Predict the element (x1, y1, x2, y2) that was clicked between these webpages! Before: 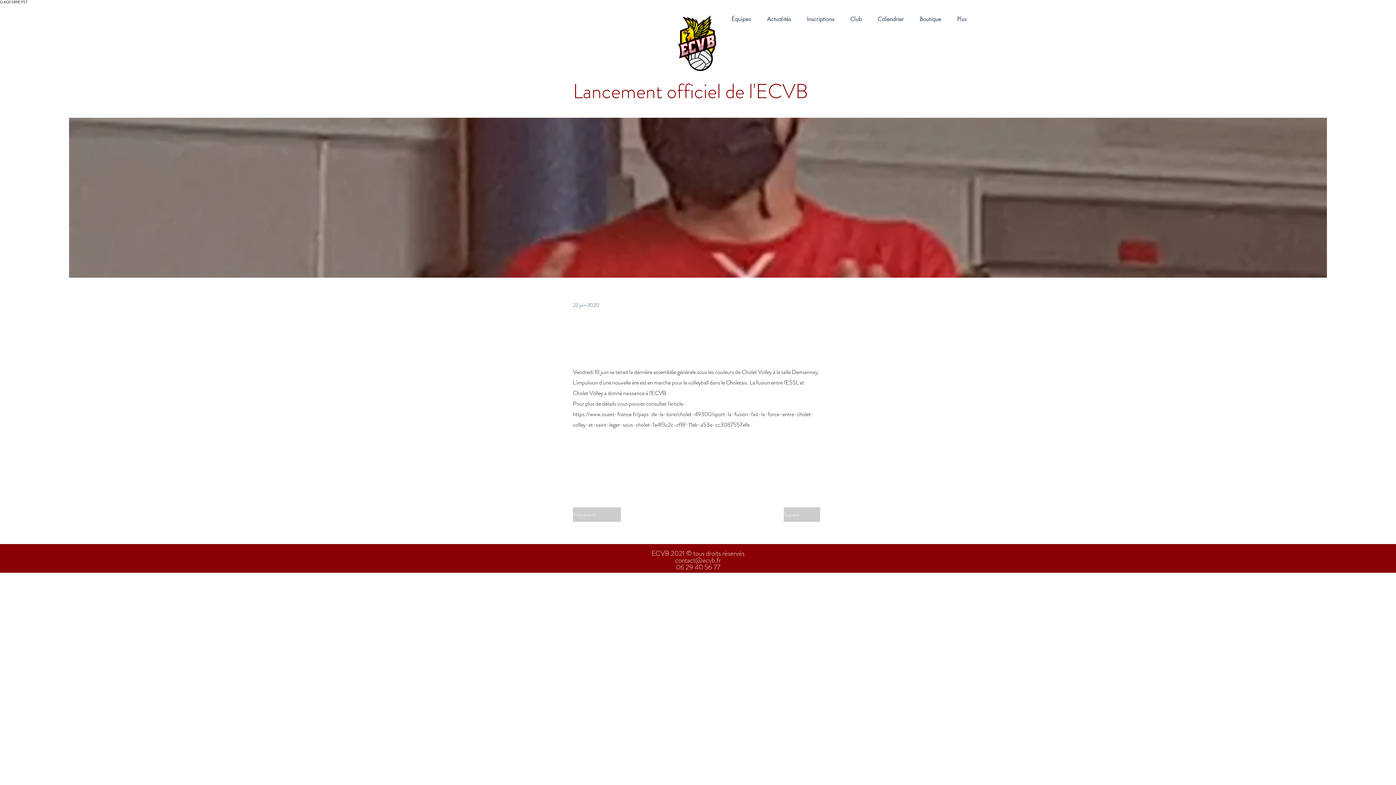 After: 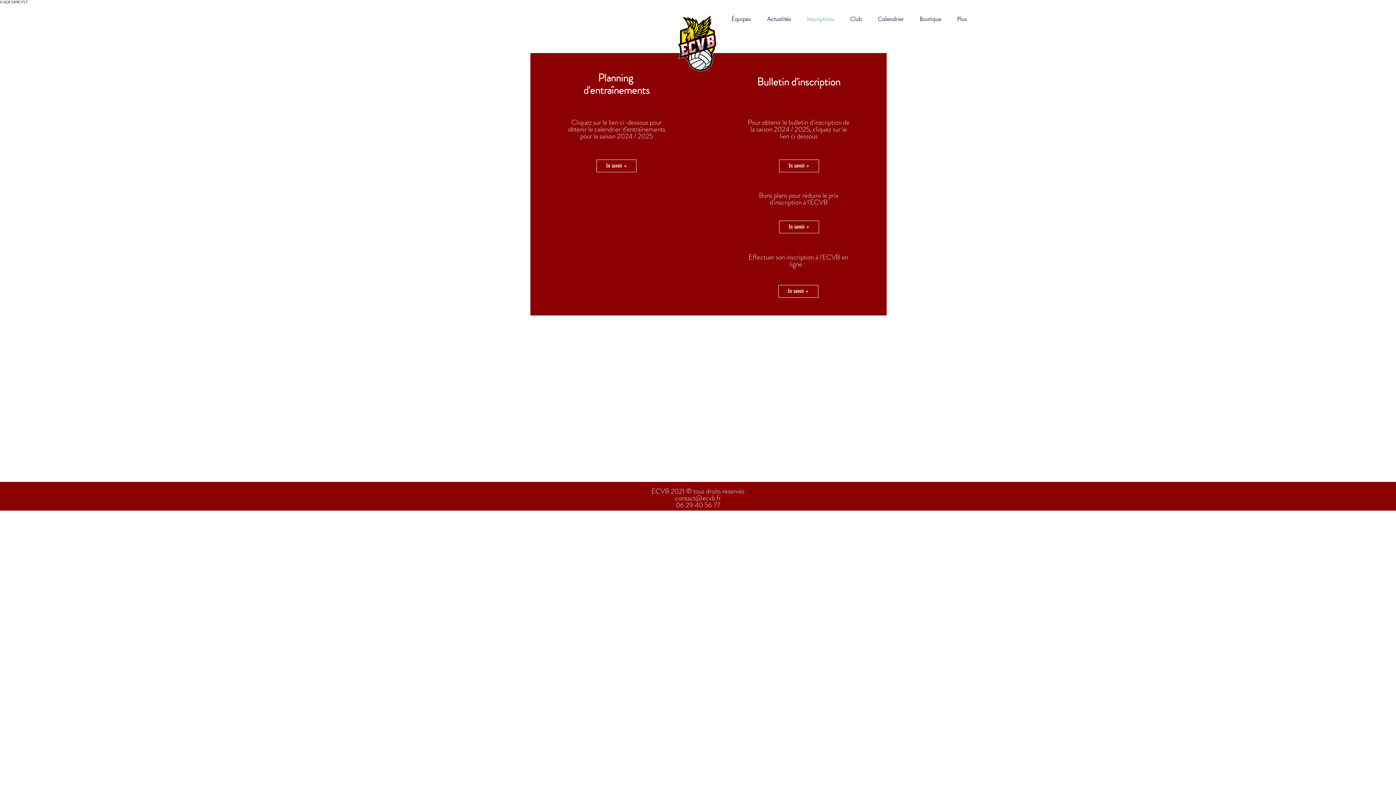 Action: label: Inscriptions bbox: (799, 11, 842, 27)